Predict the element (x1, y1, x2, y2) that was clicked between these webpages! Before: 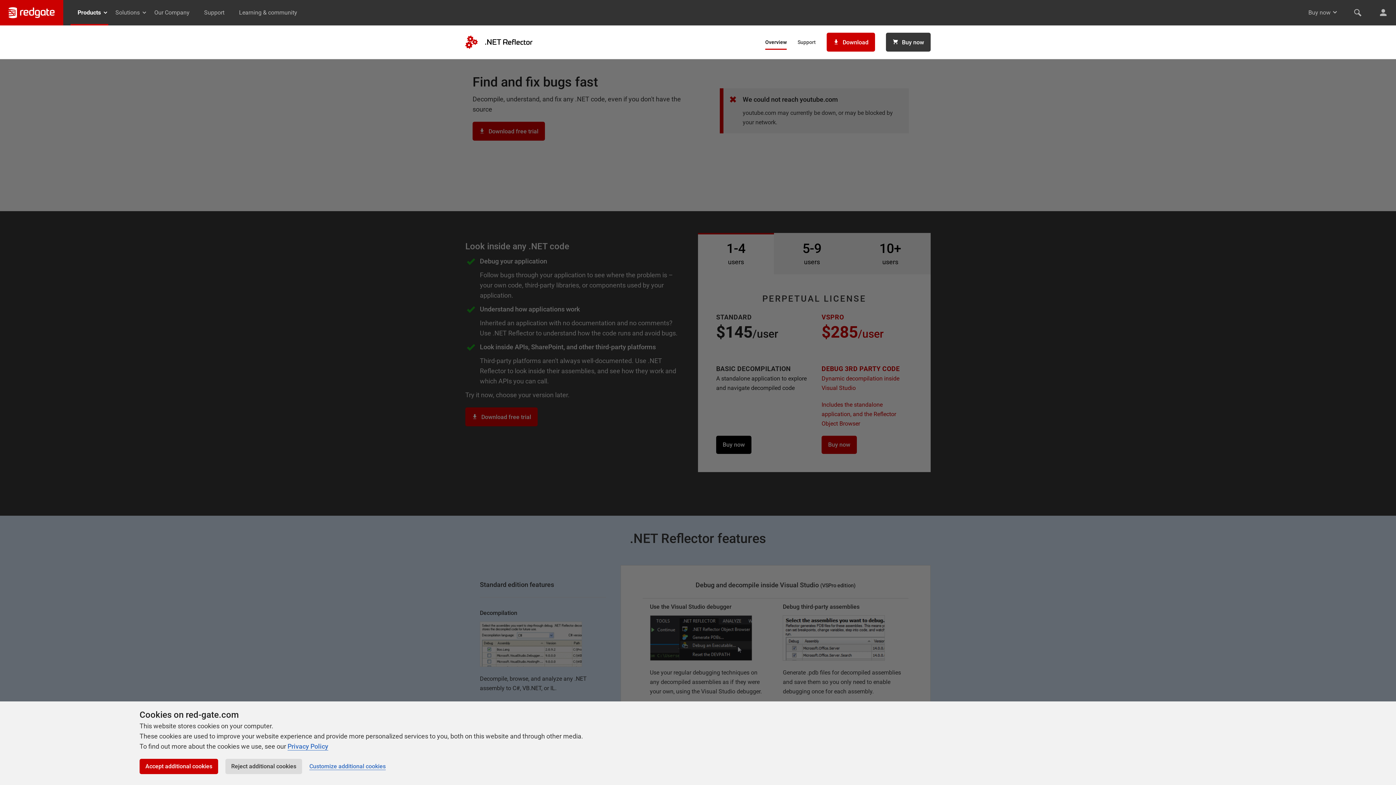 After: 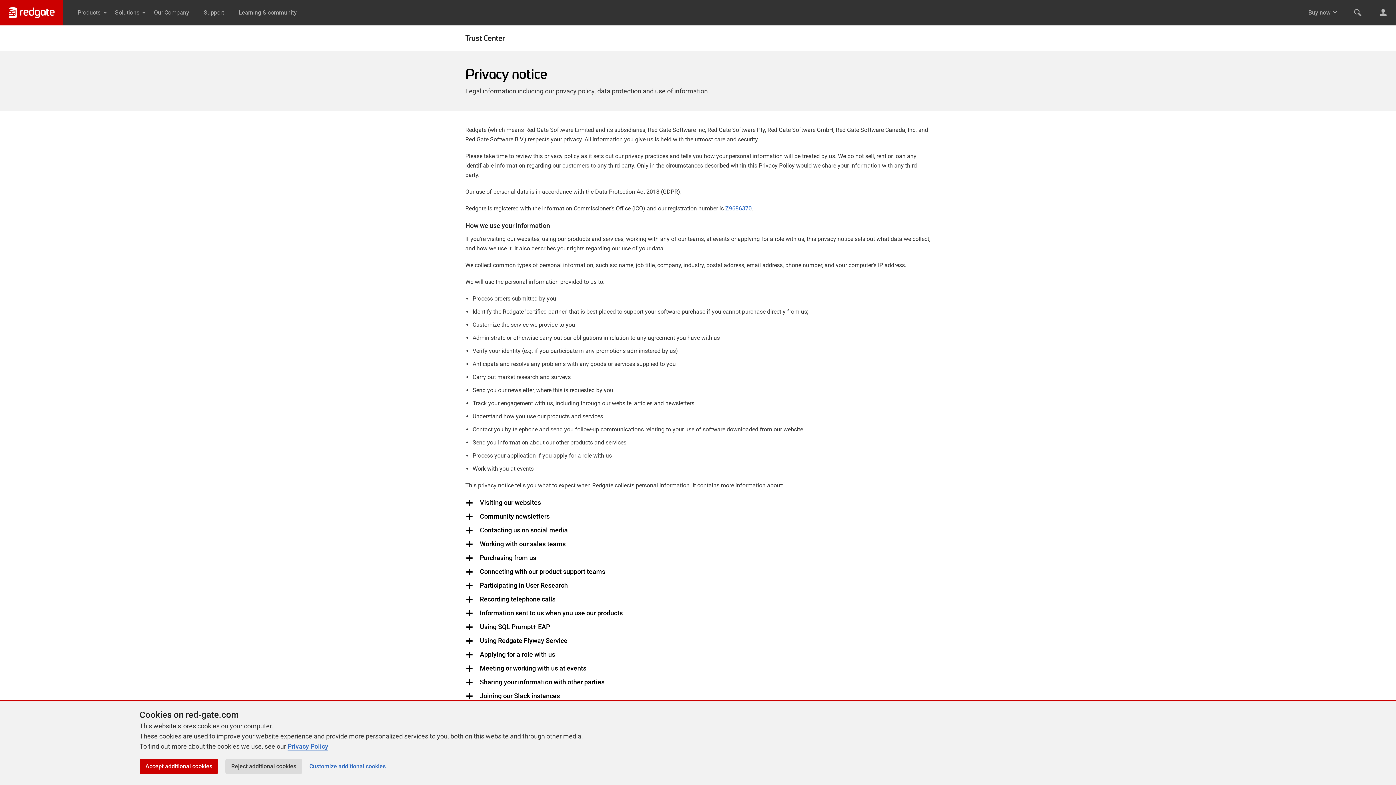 Action: label: Privacy Policy bbox: (287, 742, 328, 750)